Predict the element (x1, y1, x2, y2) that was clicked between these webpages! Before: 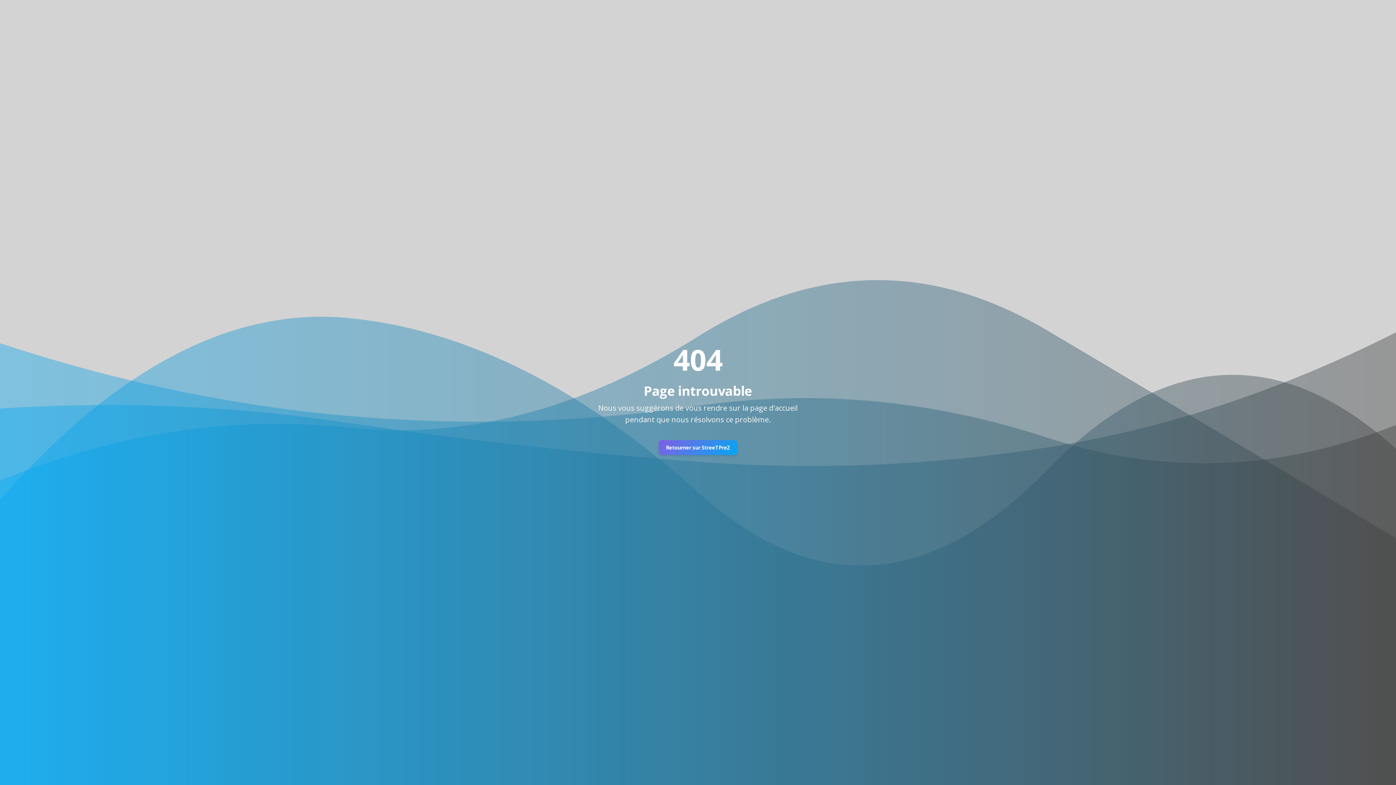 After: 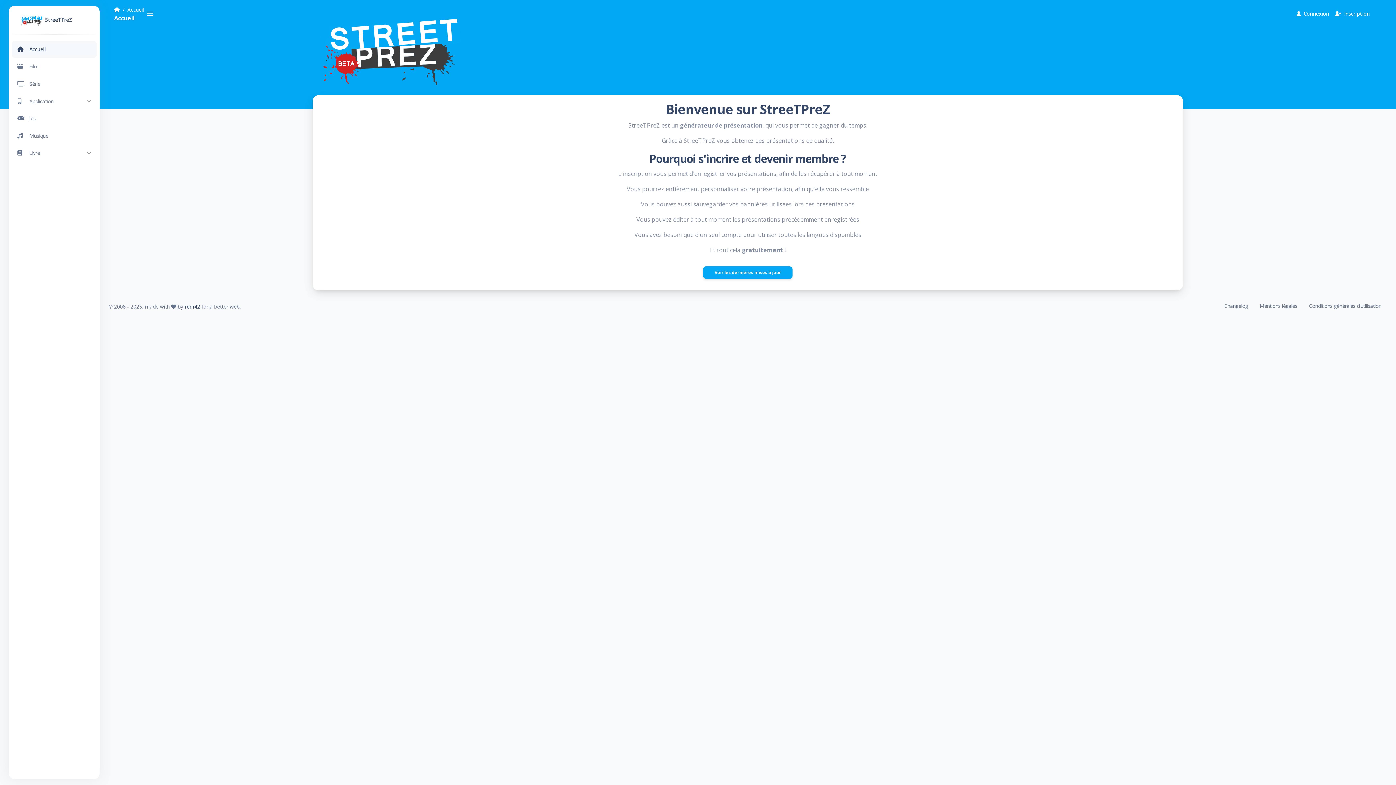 Action: label: Retourner sur StreeTPreZ bbox: (658, 440, 737, 455)